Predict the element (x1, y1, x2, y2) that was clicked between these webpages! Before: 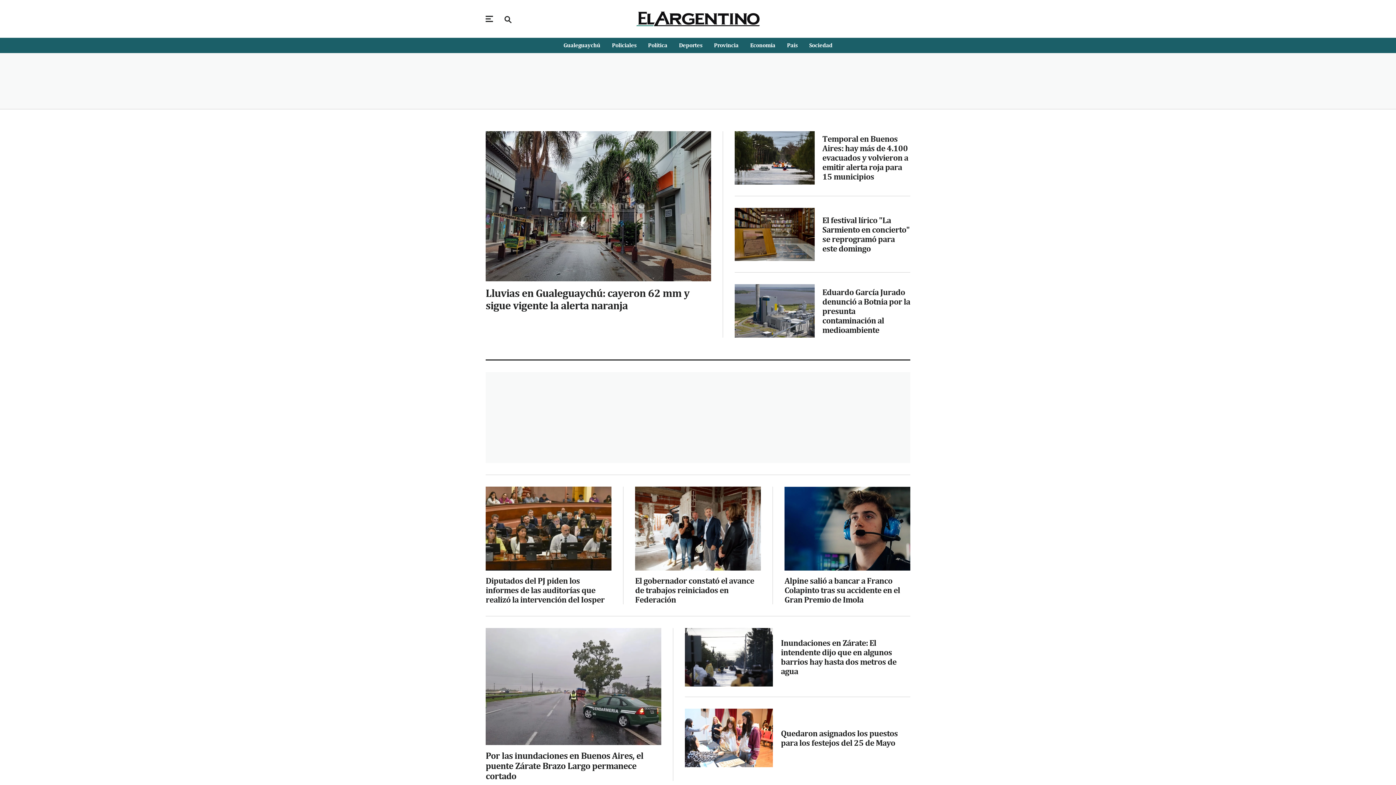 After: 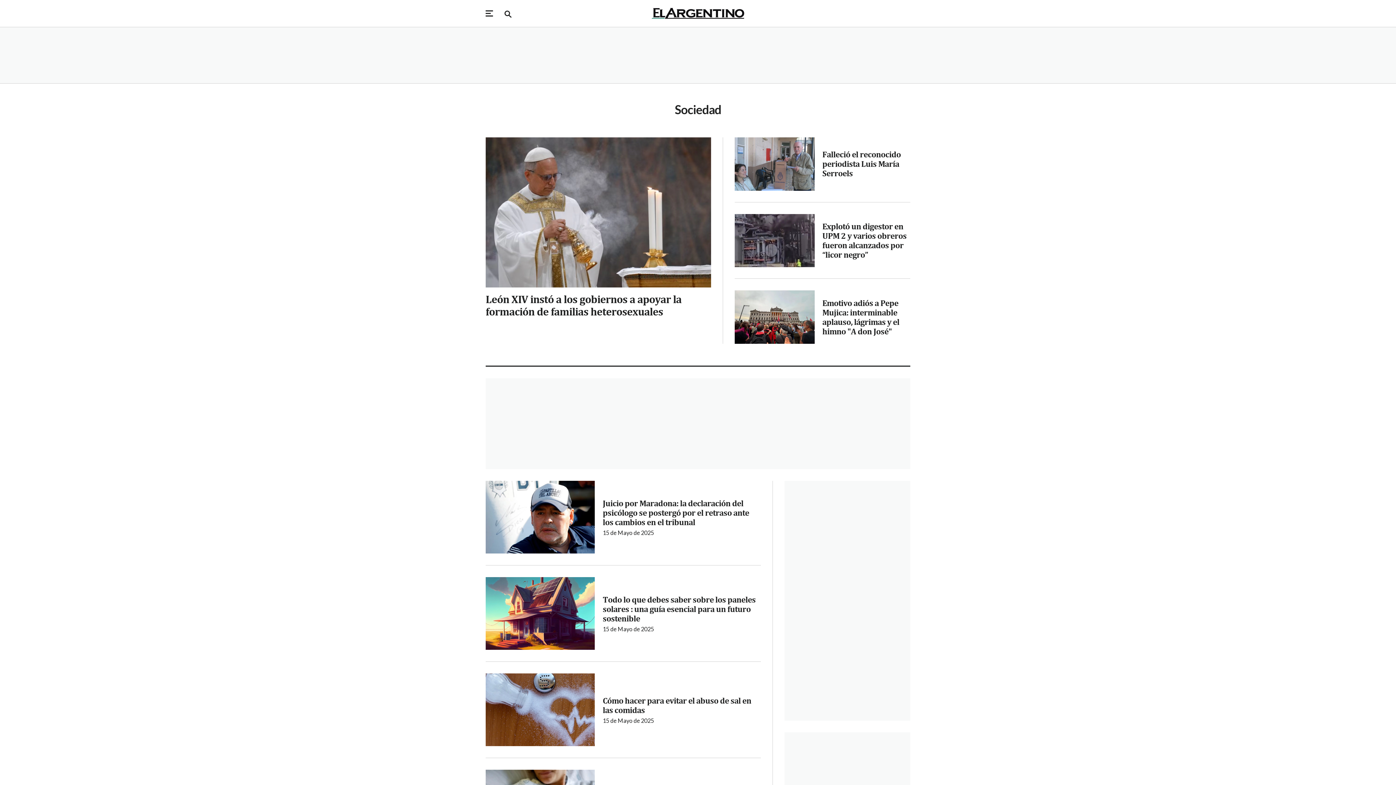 Action: bbox: (809, 37, 832, 53) label: Sociedad